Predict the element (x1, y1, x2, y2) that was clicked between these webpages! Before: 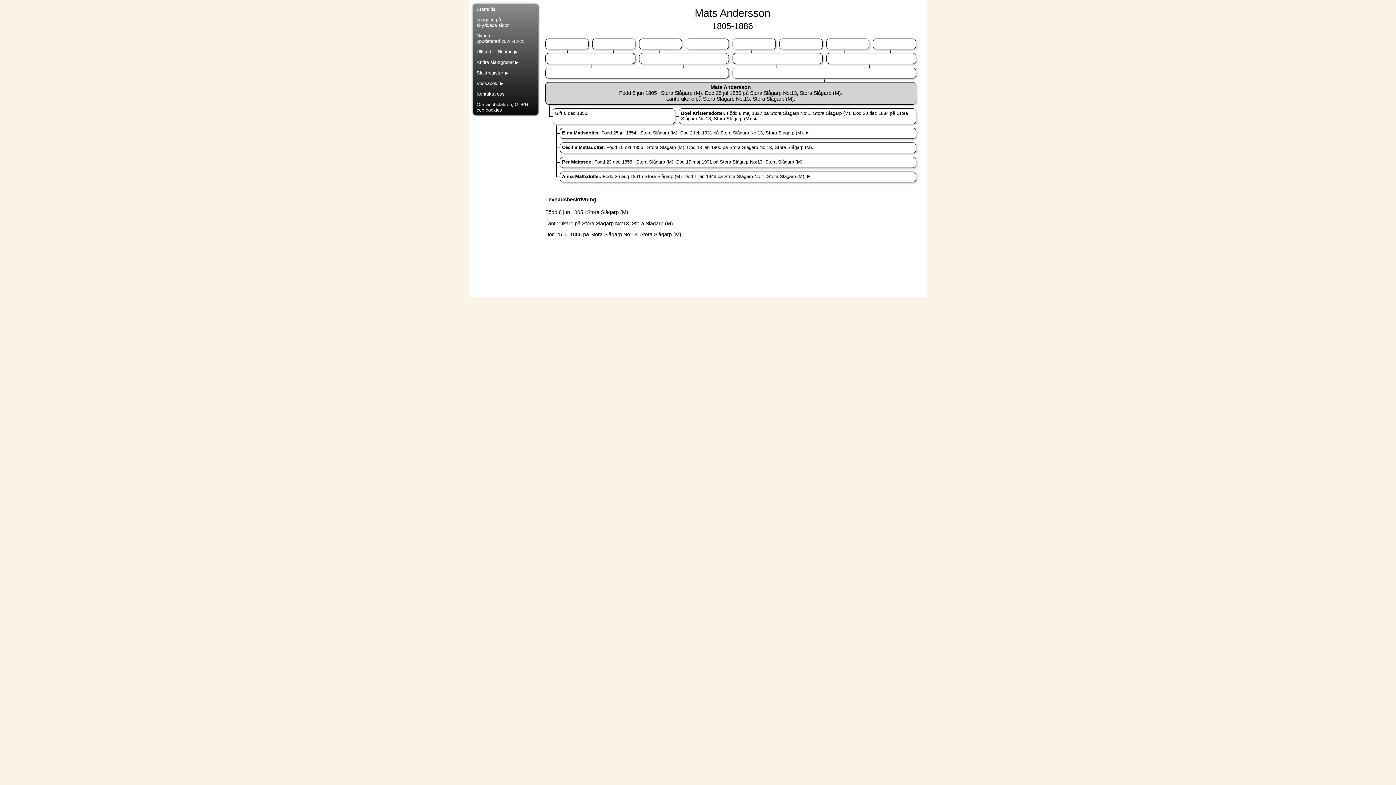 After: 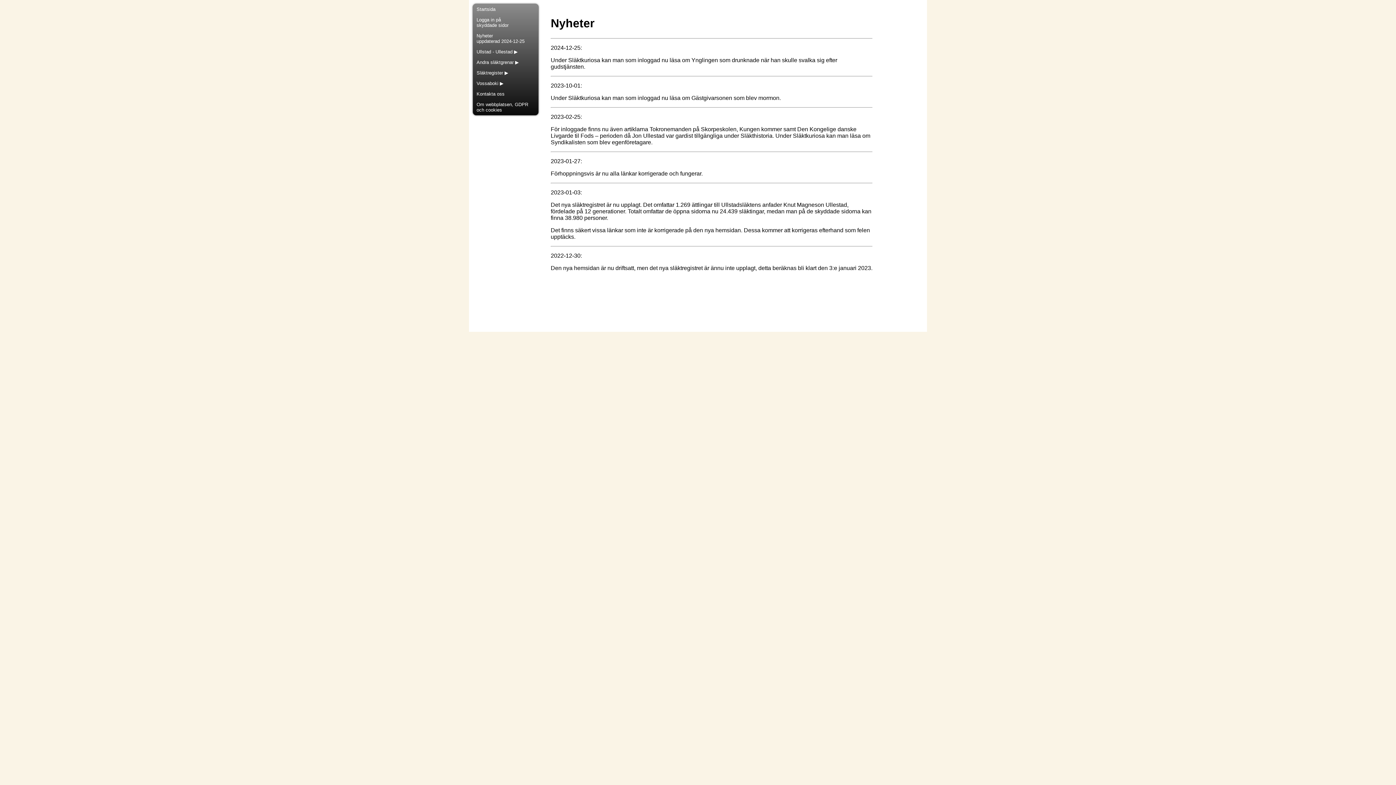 Action: bbox: (473, 30, 538, 46) label: Nyheter
uppdaterad 2024-12-25